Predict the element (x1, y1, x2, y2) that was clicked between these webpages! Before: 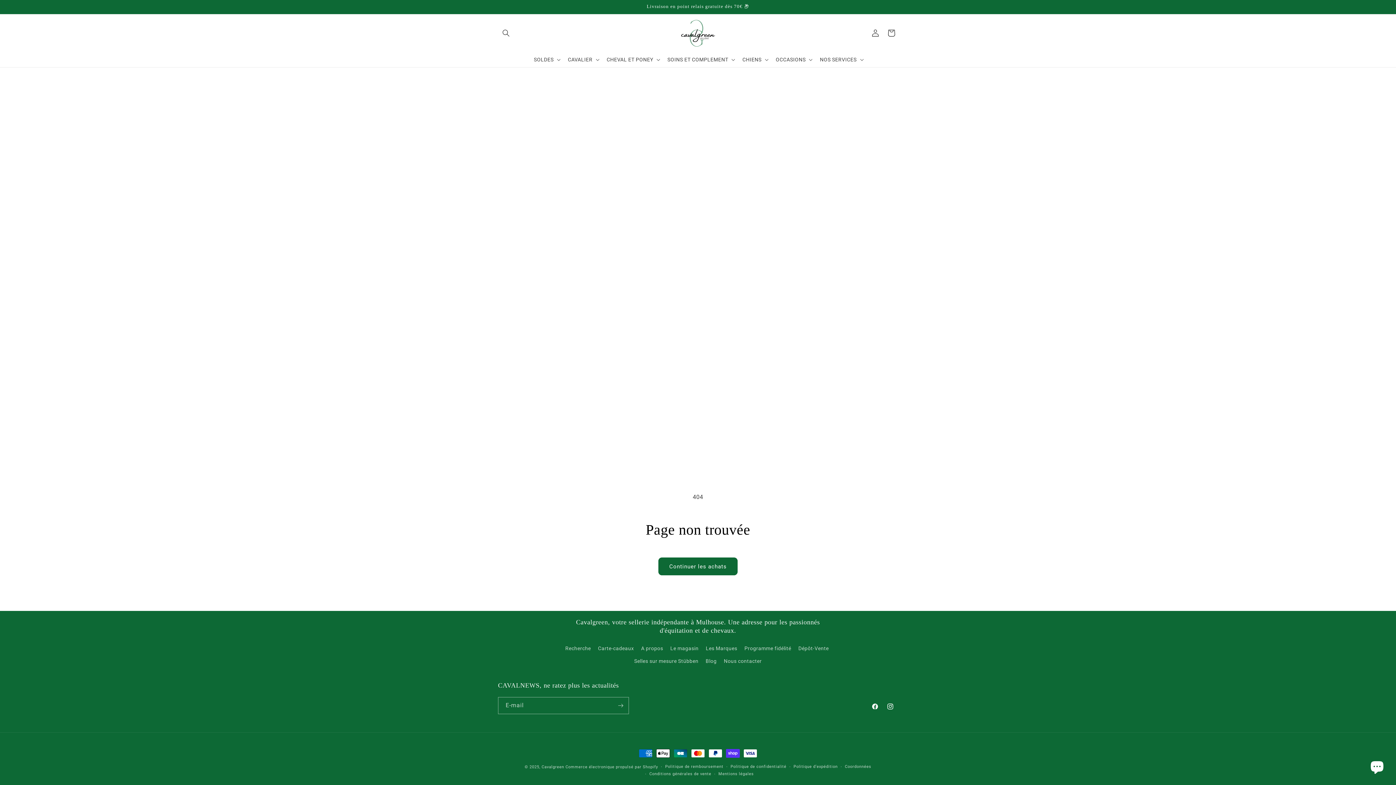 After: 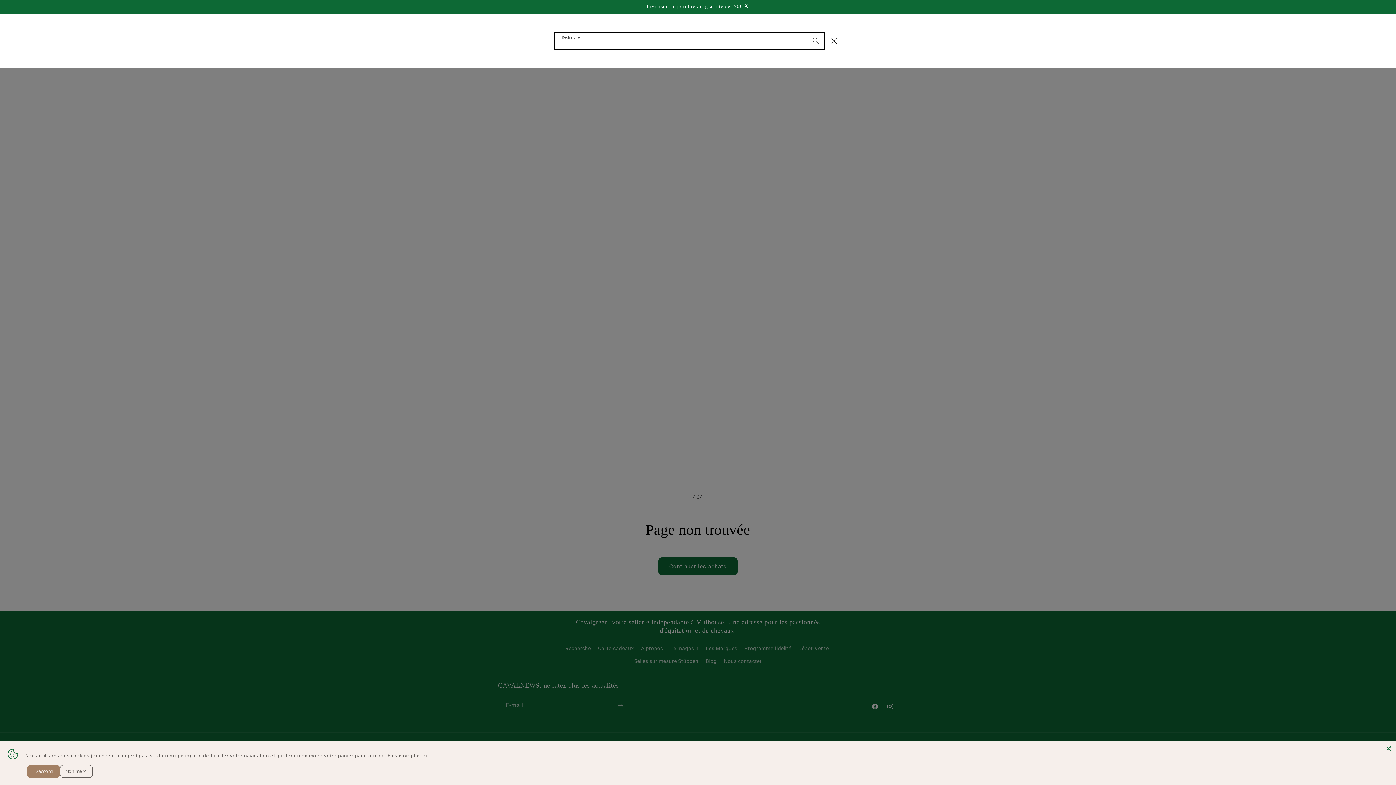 Action: bbox: (498, 25, 514, 41) label: Recherche